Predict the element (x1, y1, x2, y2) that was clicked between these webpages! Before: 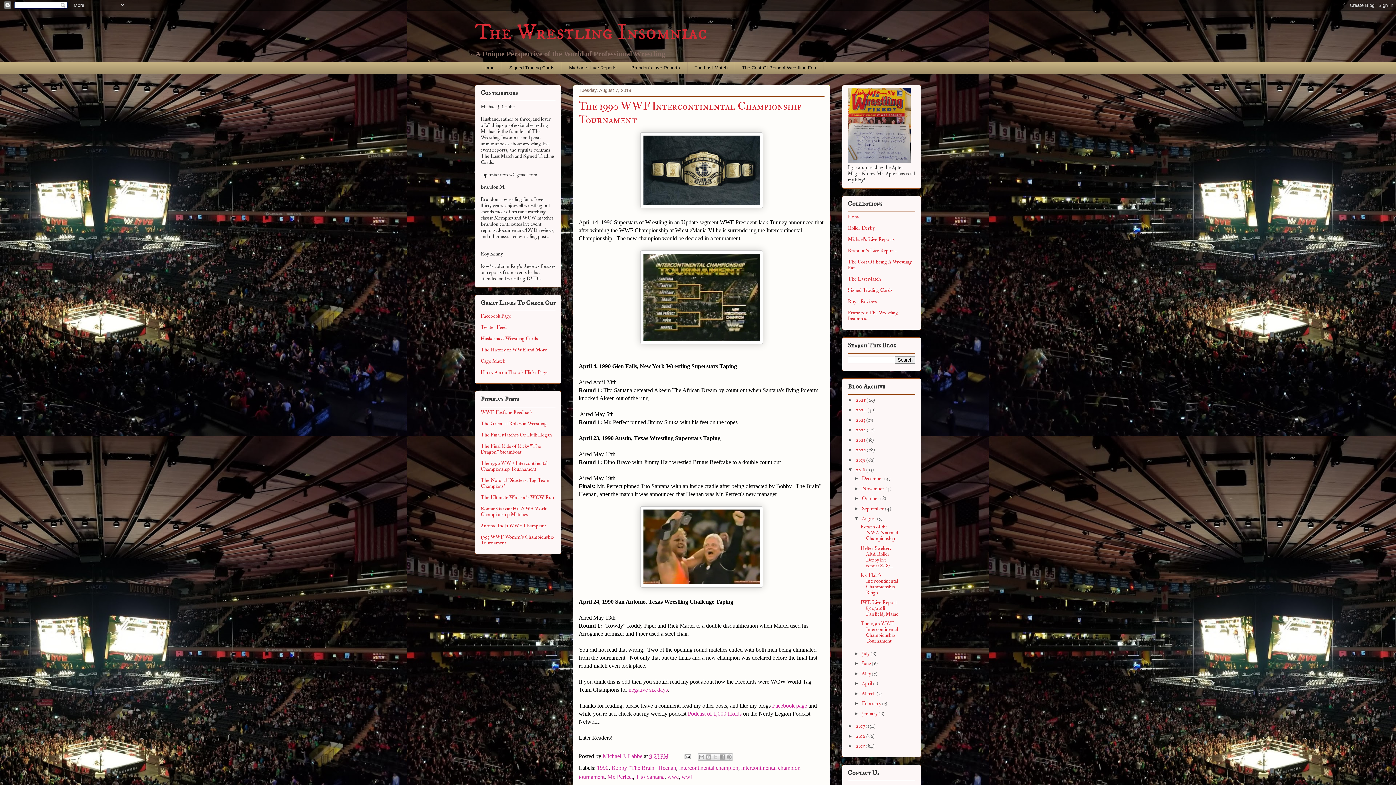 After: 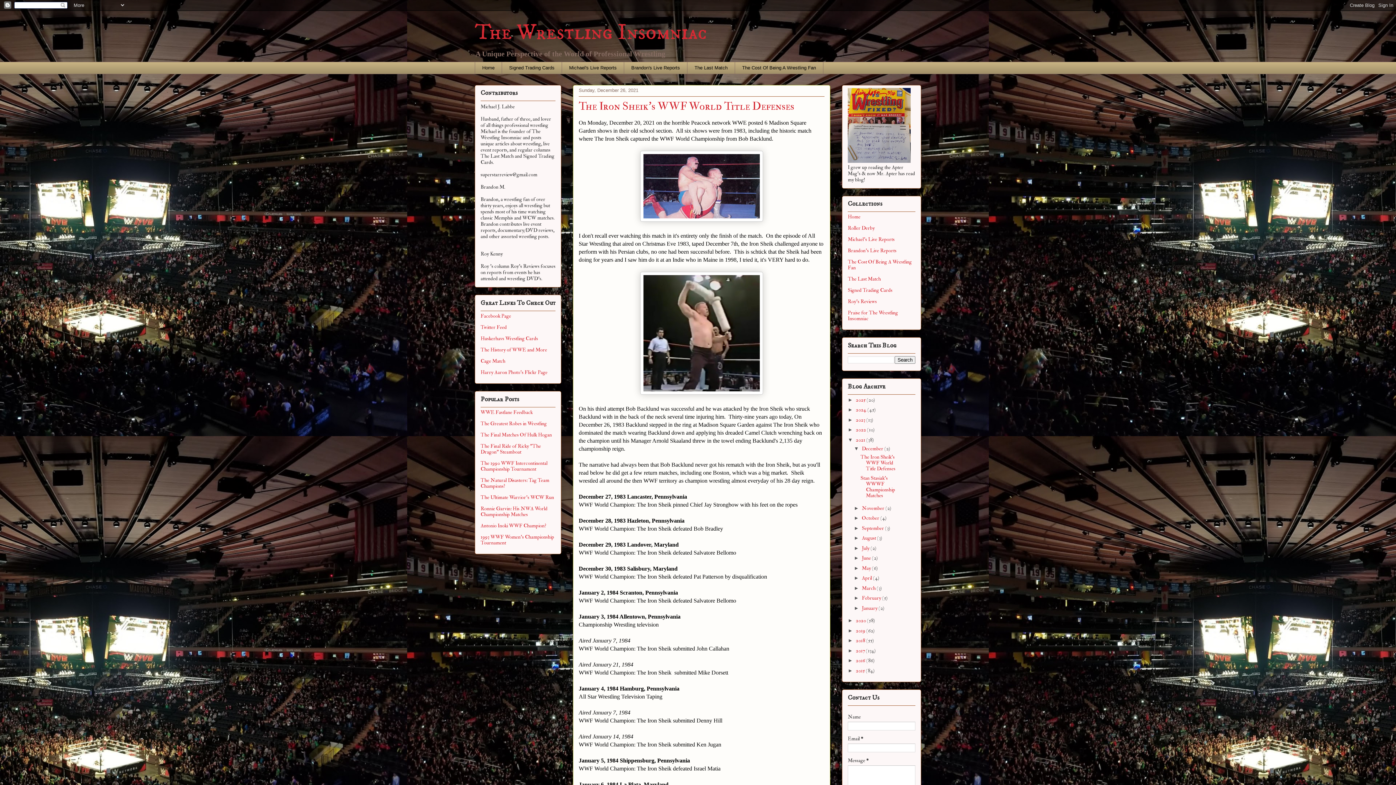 Action: label: 2021  bbox: (856, 437, 866, 443)